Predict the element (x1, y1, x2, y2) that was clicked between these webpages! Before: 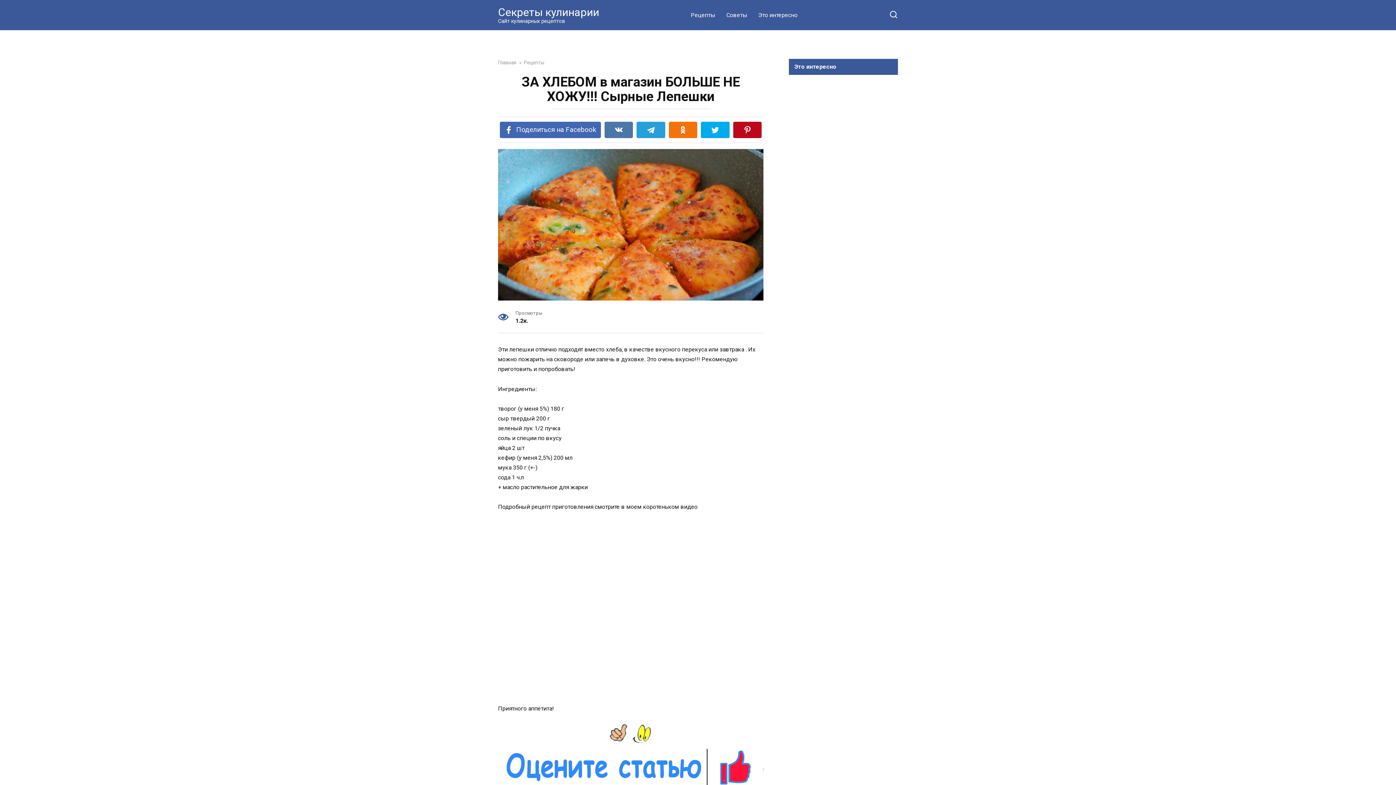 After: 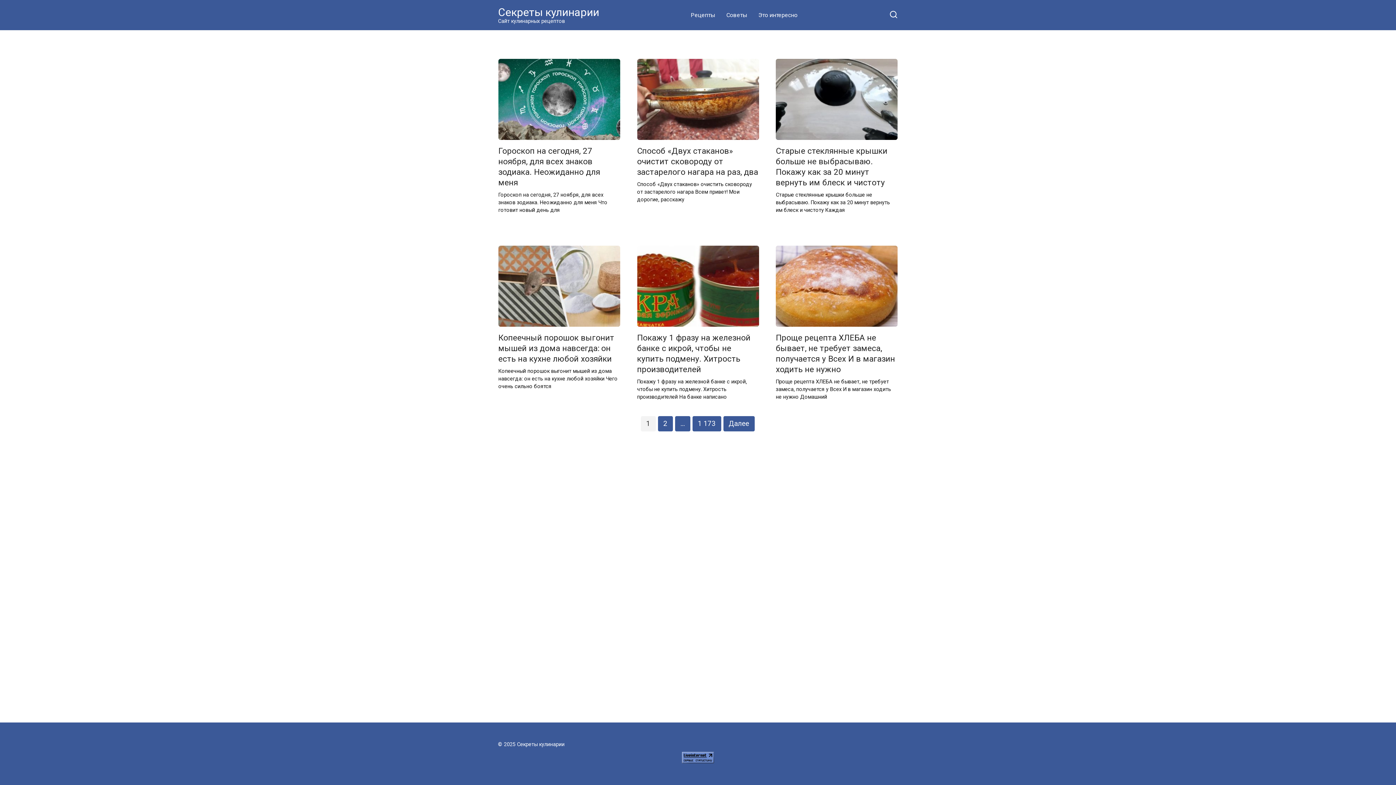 Action: bbox: (498, 5, 599, 18) label: Секреты кулинарии